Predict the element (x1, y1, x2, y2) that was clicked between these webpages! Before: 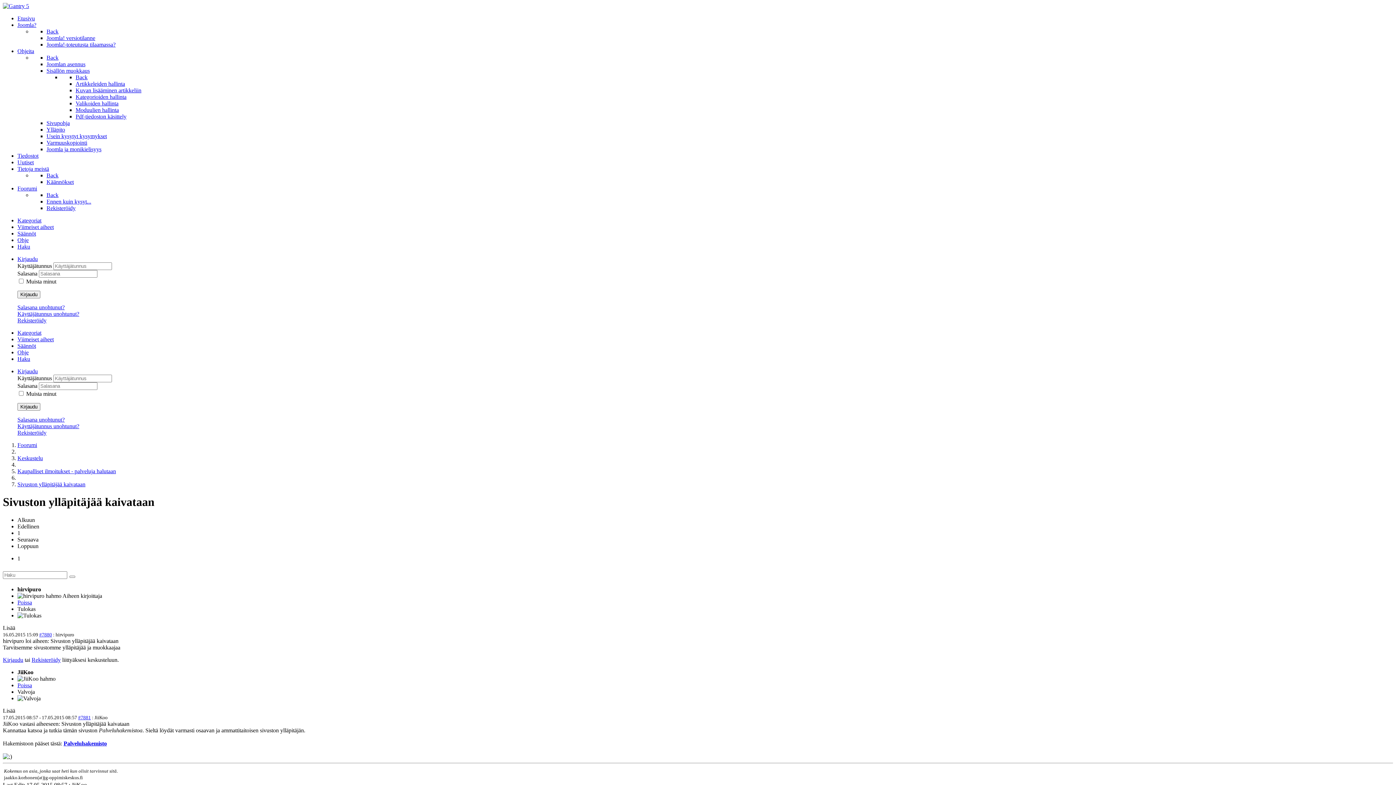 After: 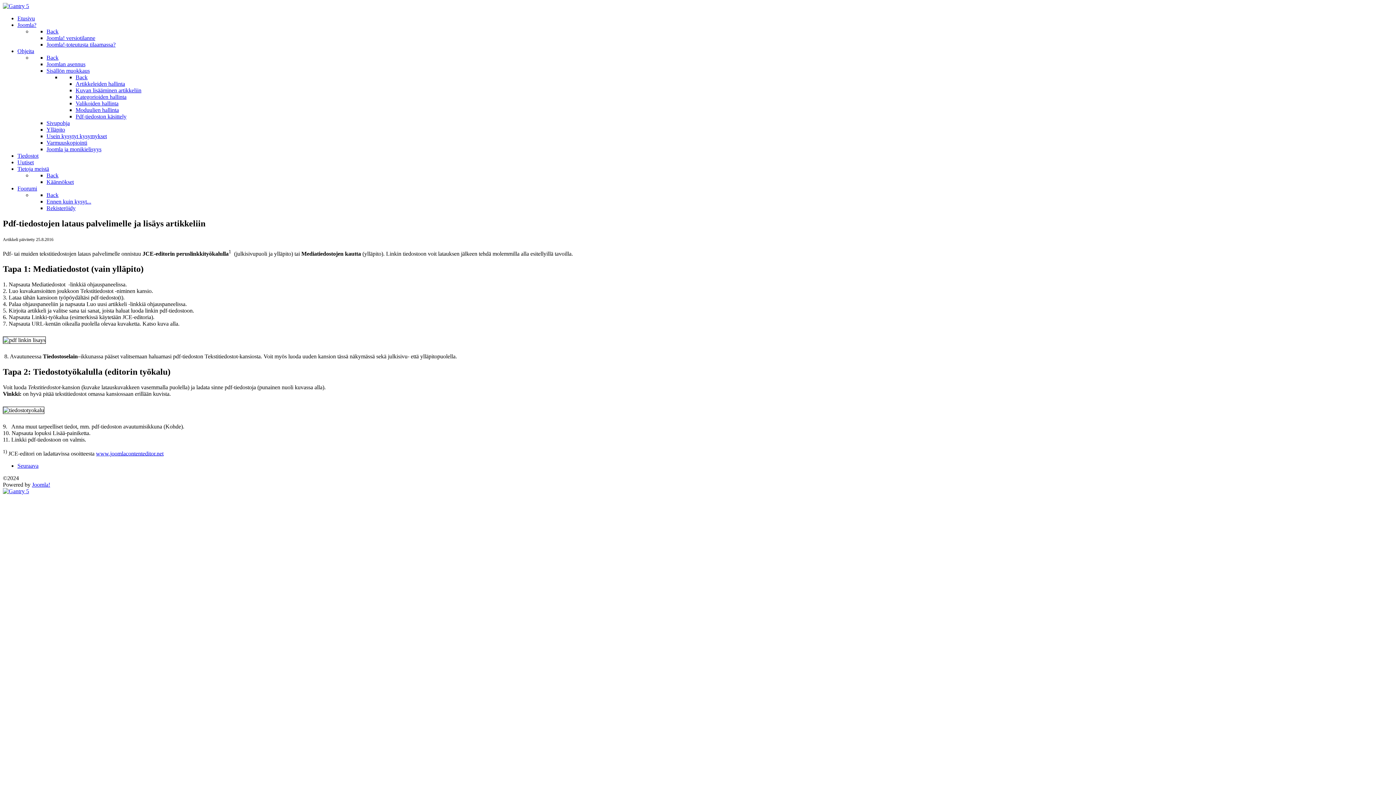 Action: bbox: (75, 113, 126, 119) label: Pdf-tiedoston käsittely